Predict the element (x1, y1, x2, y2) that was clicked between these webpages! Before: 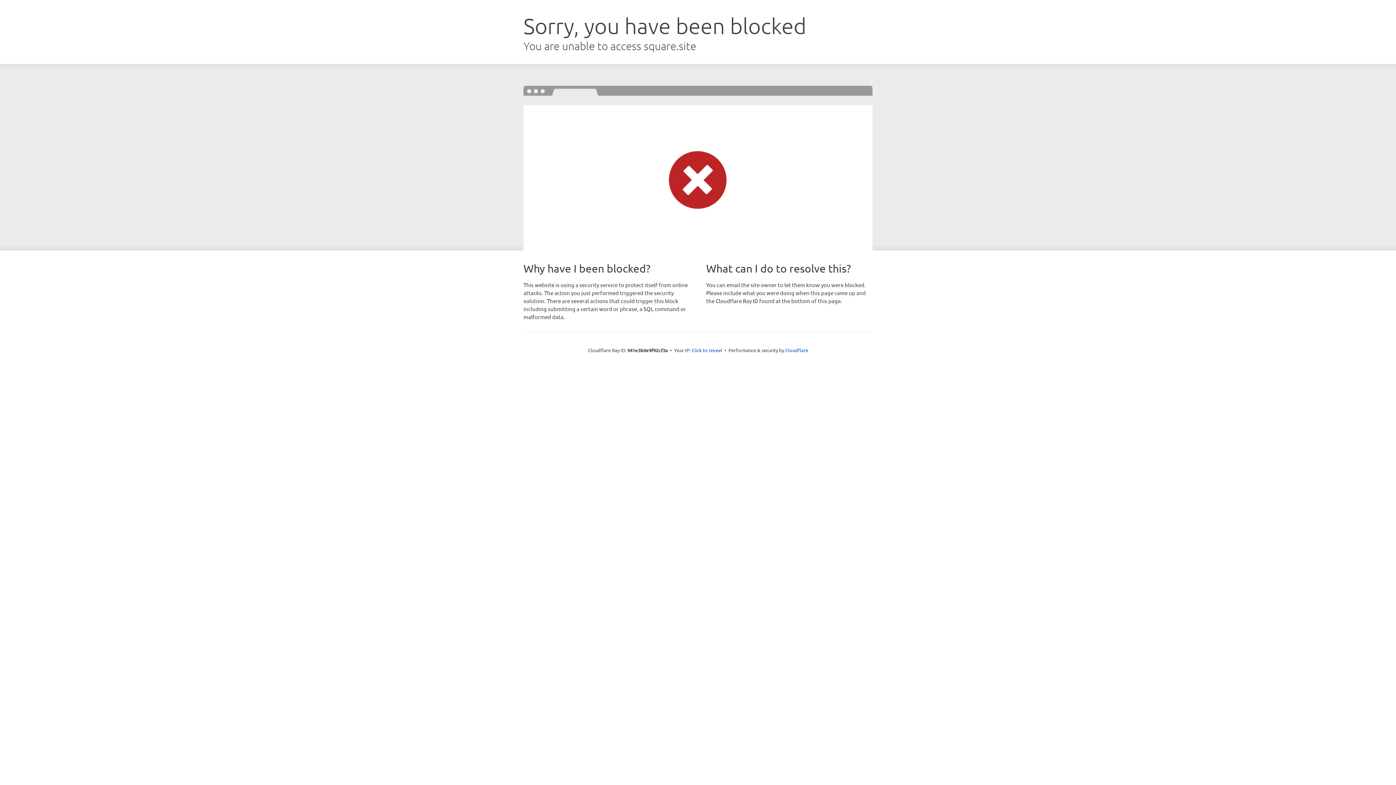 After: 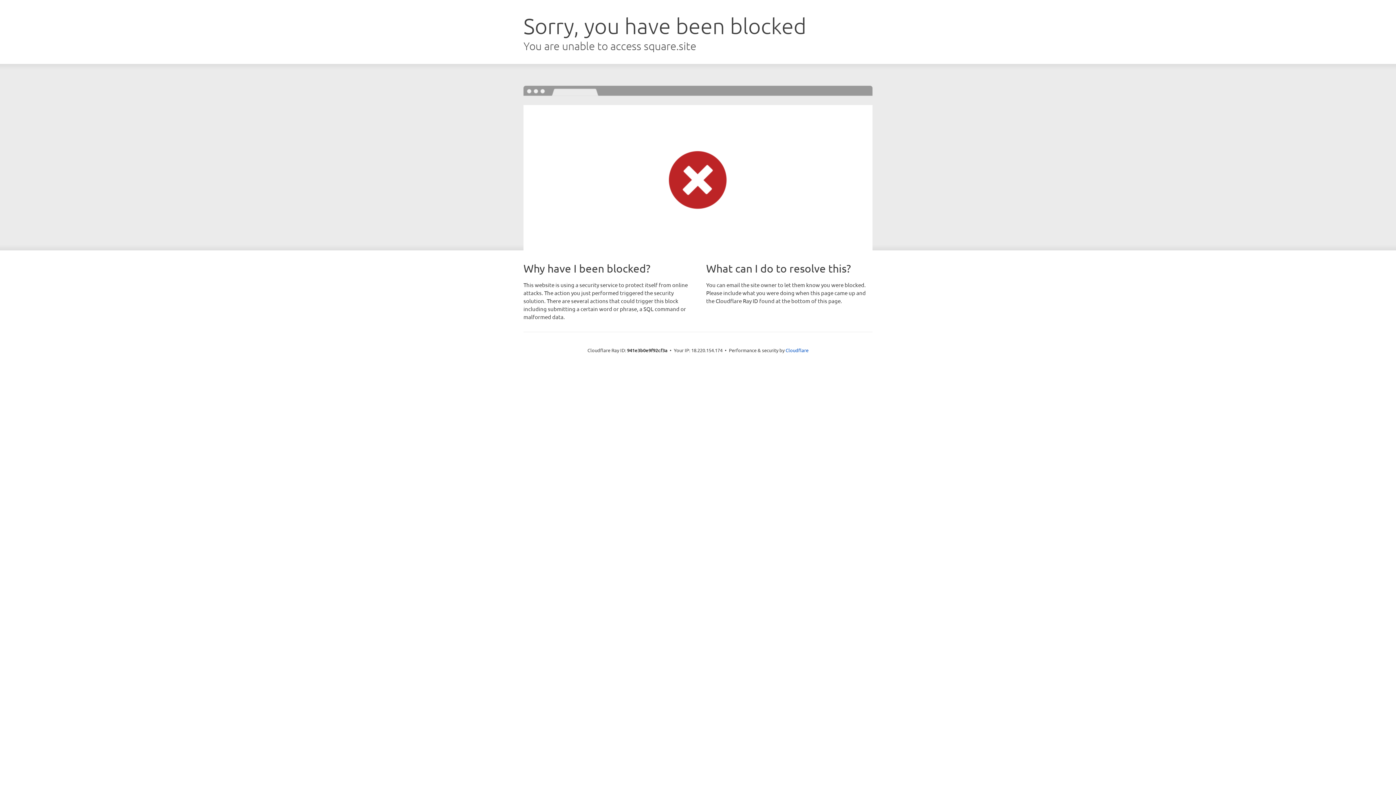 Action: label: Click to reveal bbox: (691, 346, 722, 353)